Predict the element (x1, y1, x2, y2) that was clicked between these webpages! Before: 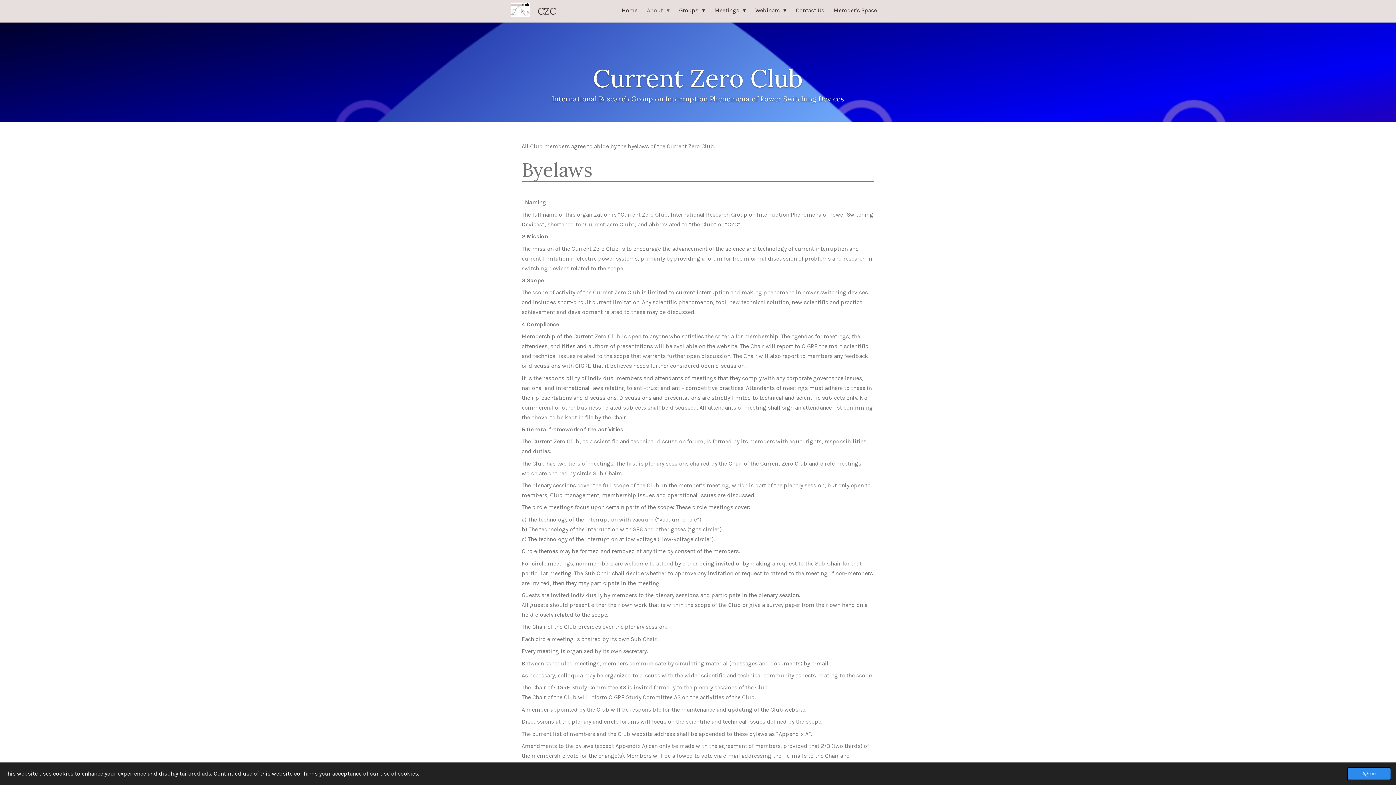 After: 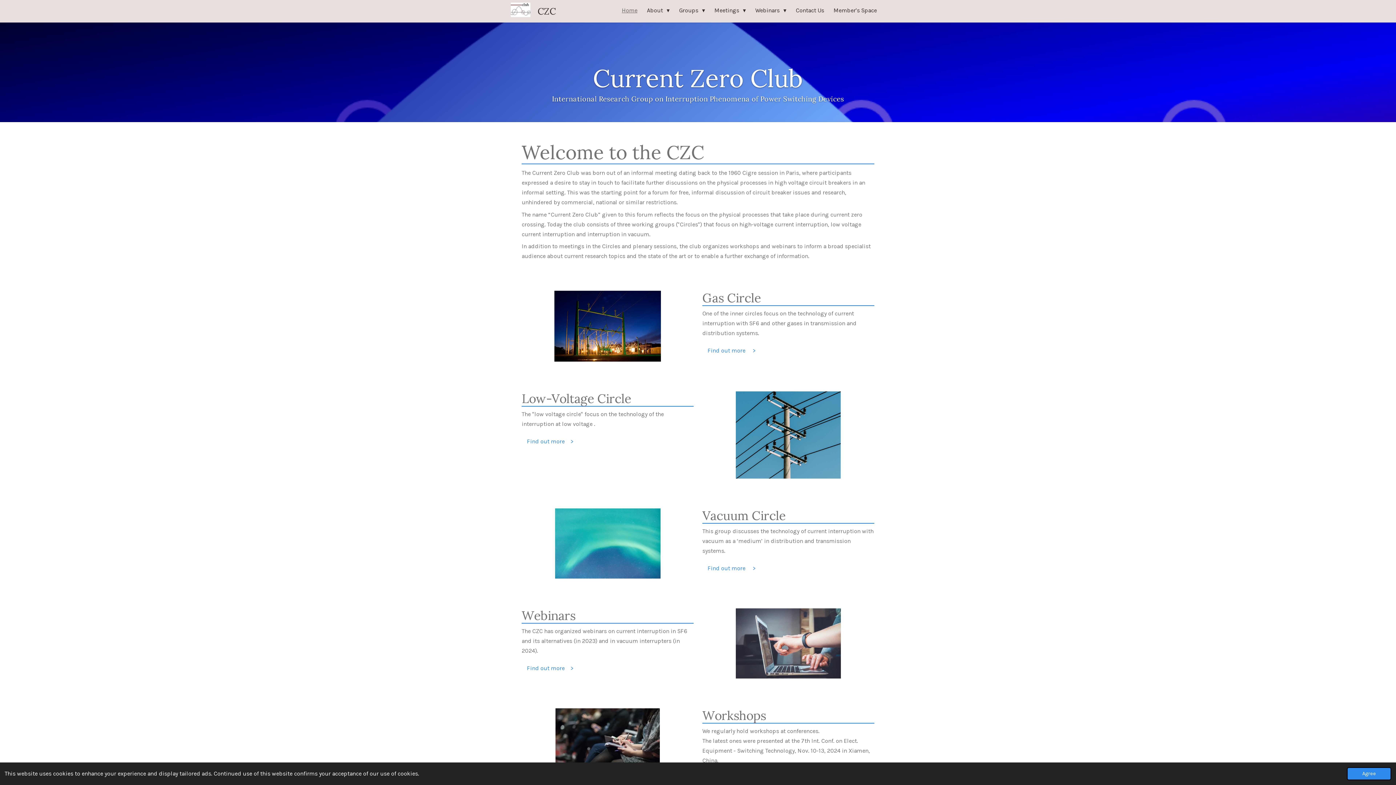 Action: label: CZC bbox: (537, 5, 556, 17)